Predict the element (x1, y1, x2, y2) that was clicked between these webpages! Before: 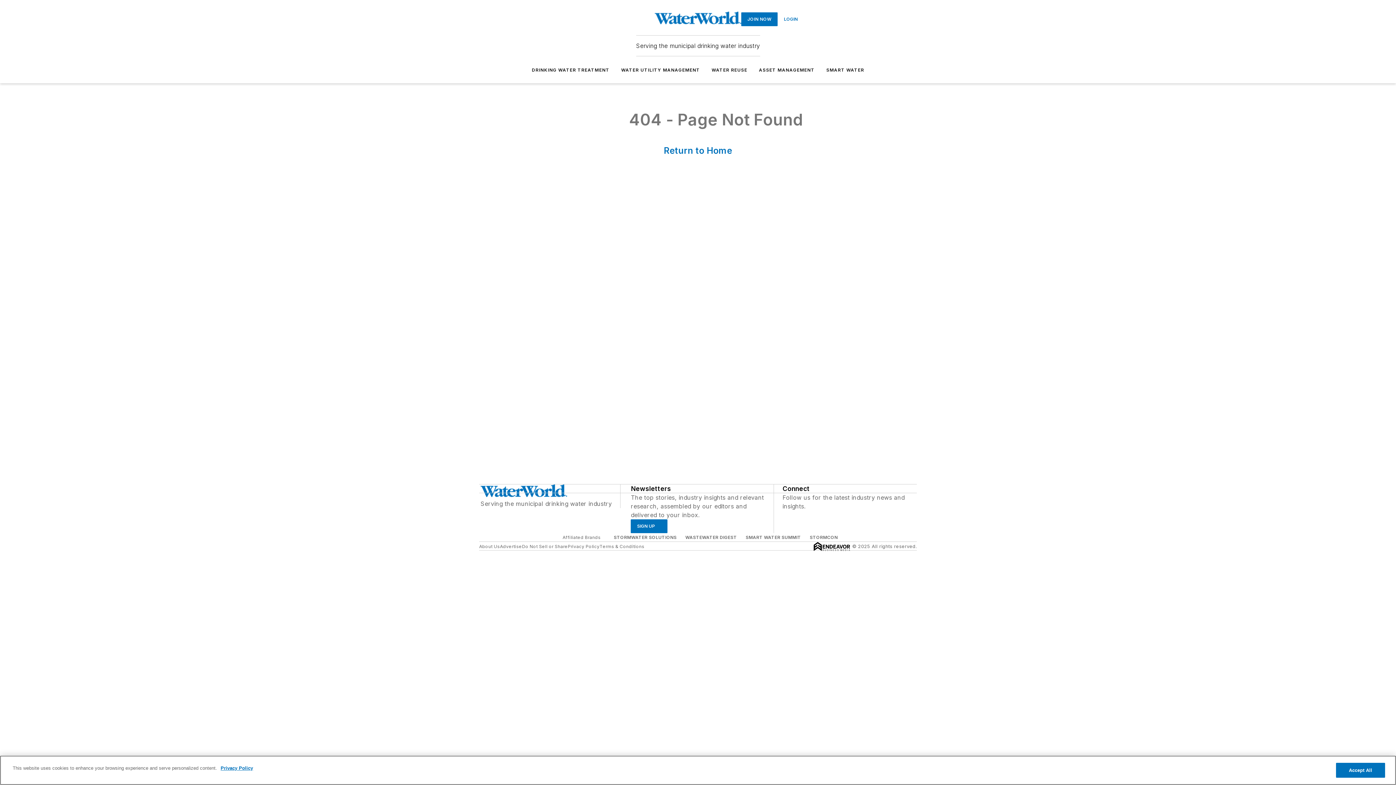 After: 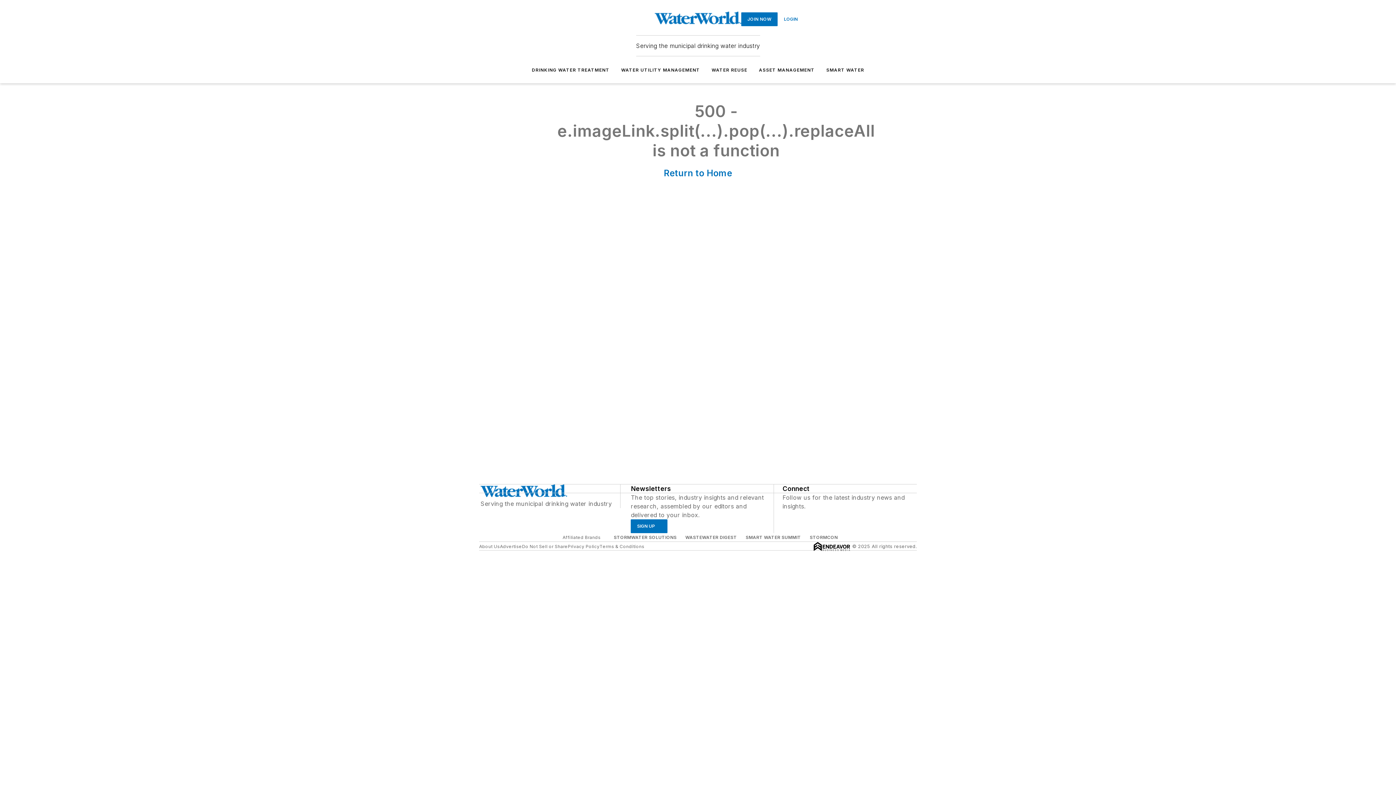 Action: label: WATER UTILITY MANAGEMENT bbox: (621, 67, 700, 72)